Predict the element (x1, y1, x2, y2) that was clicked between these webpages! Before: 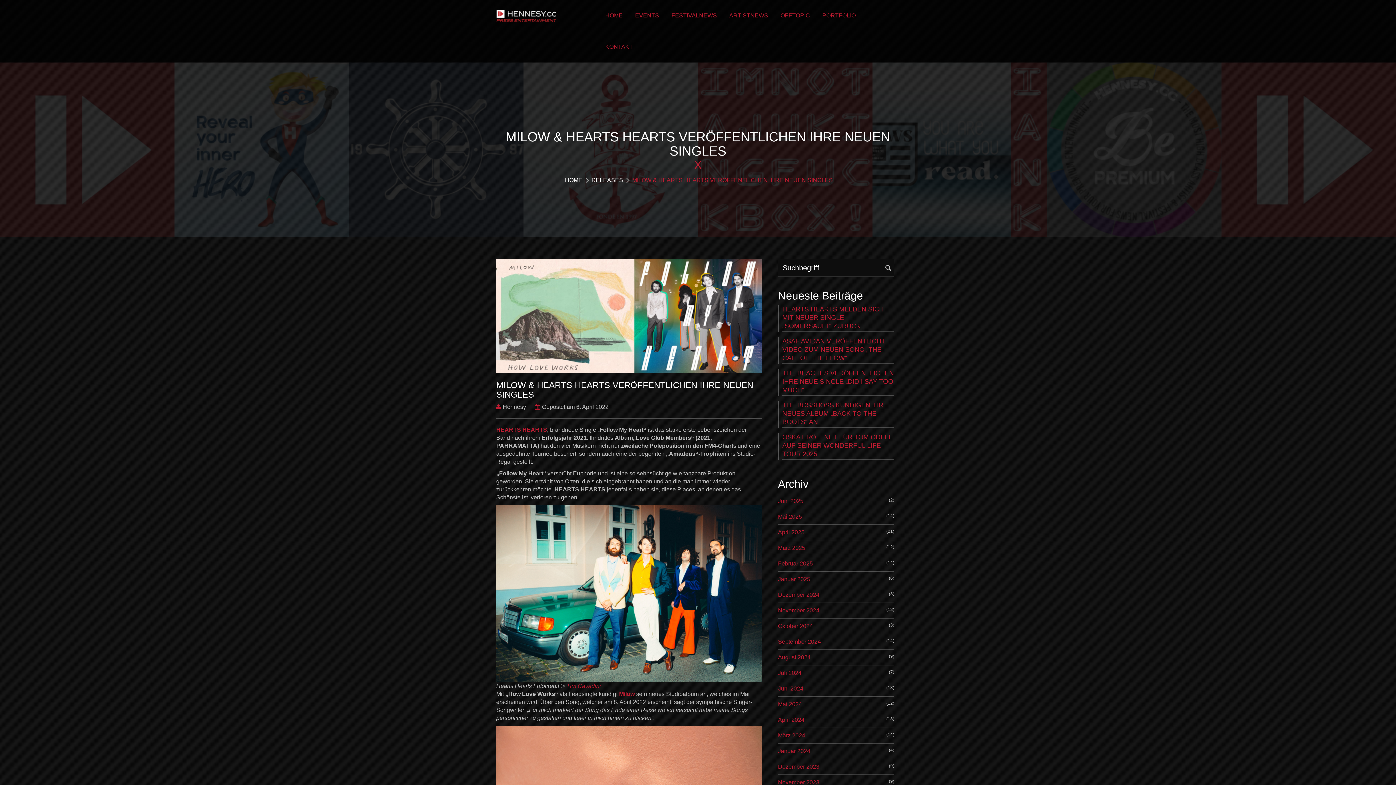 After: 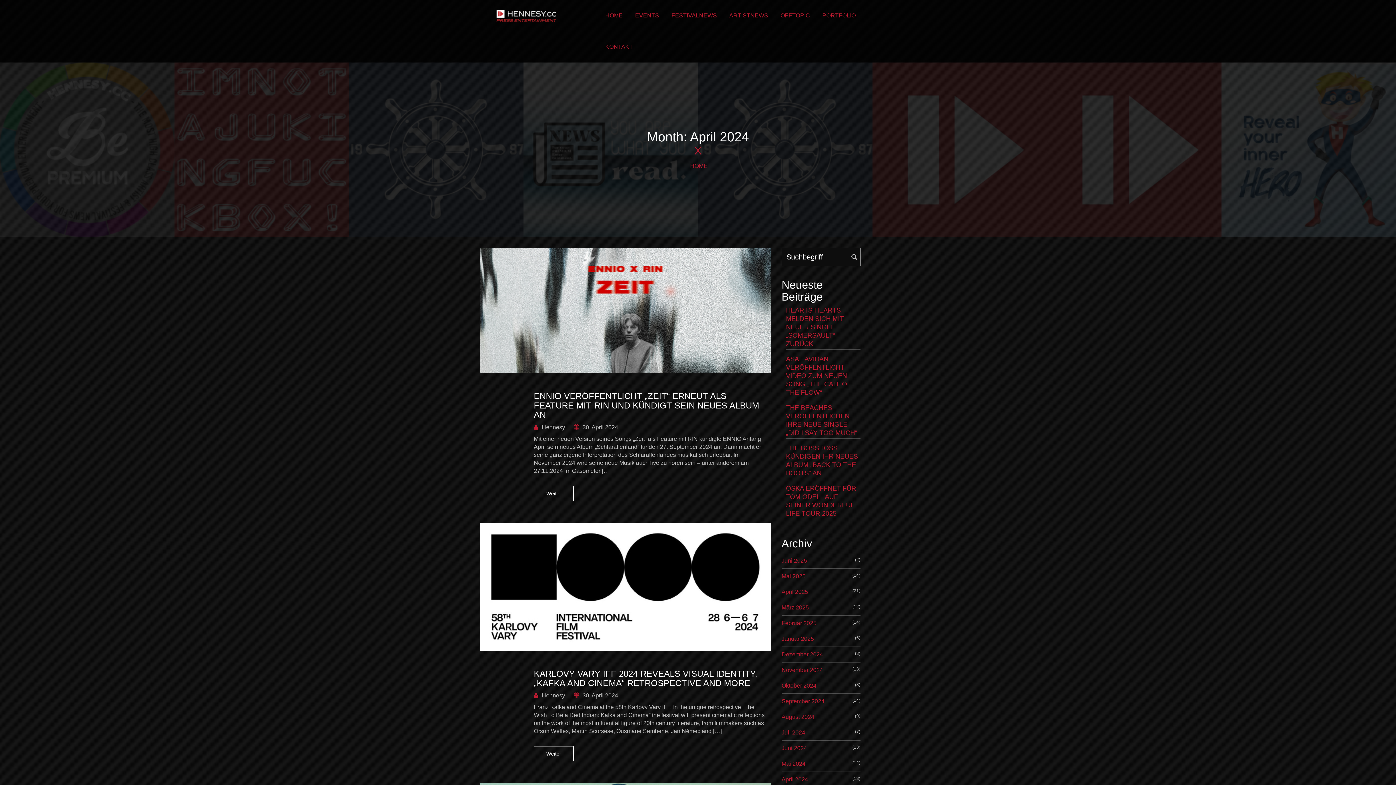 Action: bbox: (778, 716, 804, 724) label: April 2024